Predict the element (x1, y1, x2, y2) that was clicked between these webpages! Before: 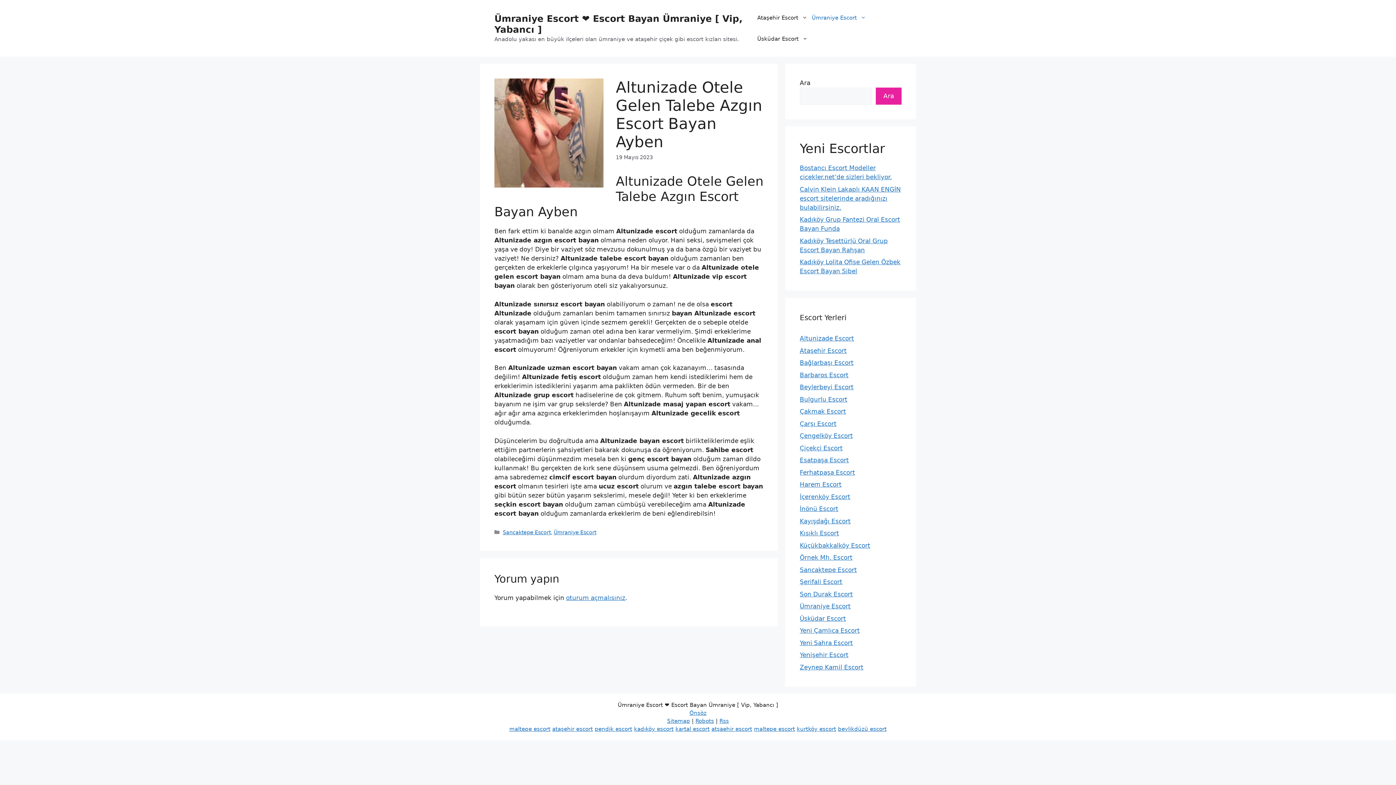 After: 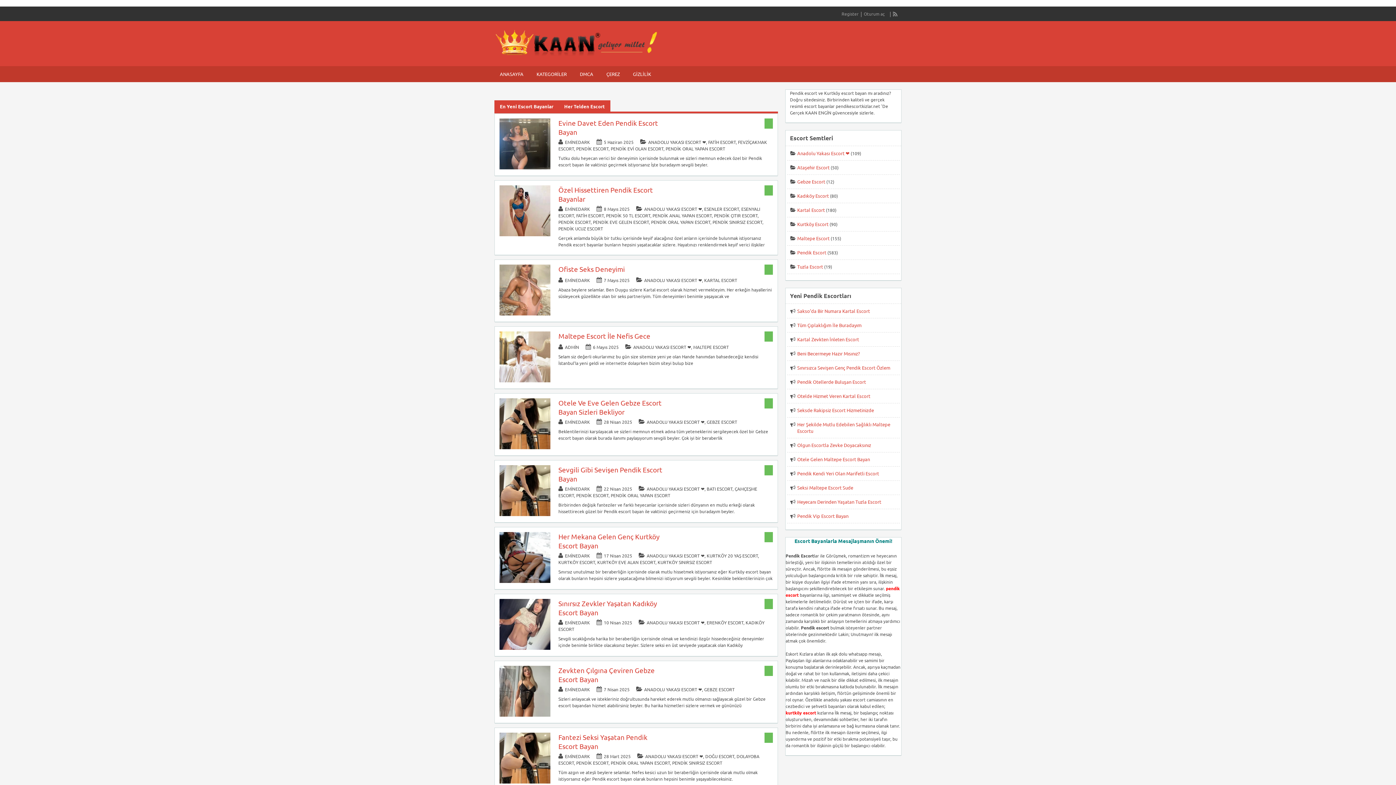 Action: label: pendik escort bbox: (594, 726, 632, 732)